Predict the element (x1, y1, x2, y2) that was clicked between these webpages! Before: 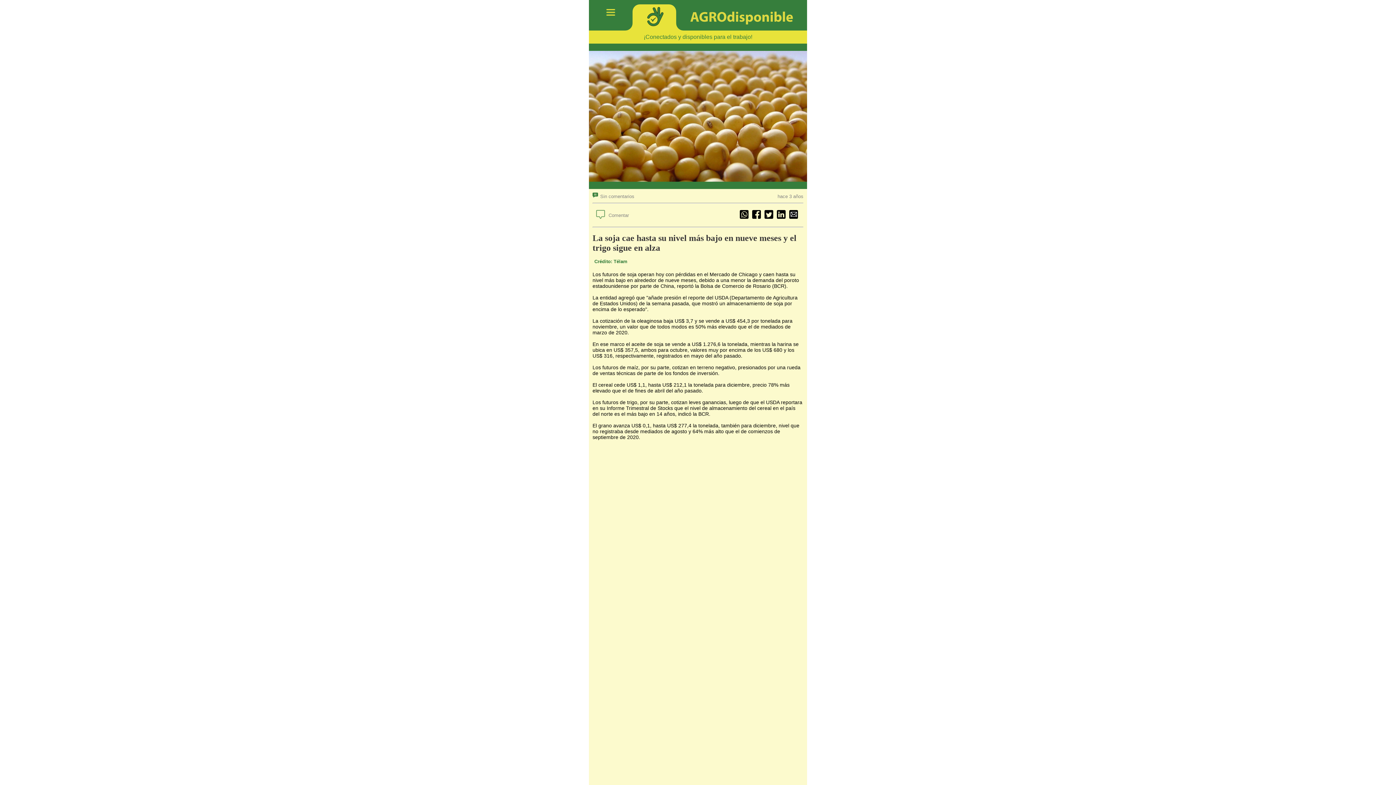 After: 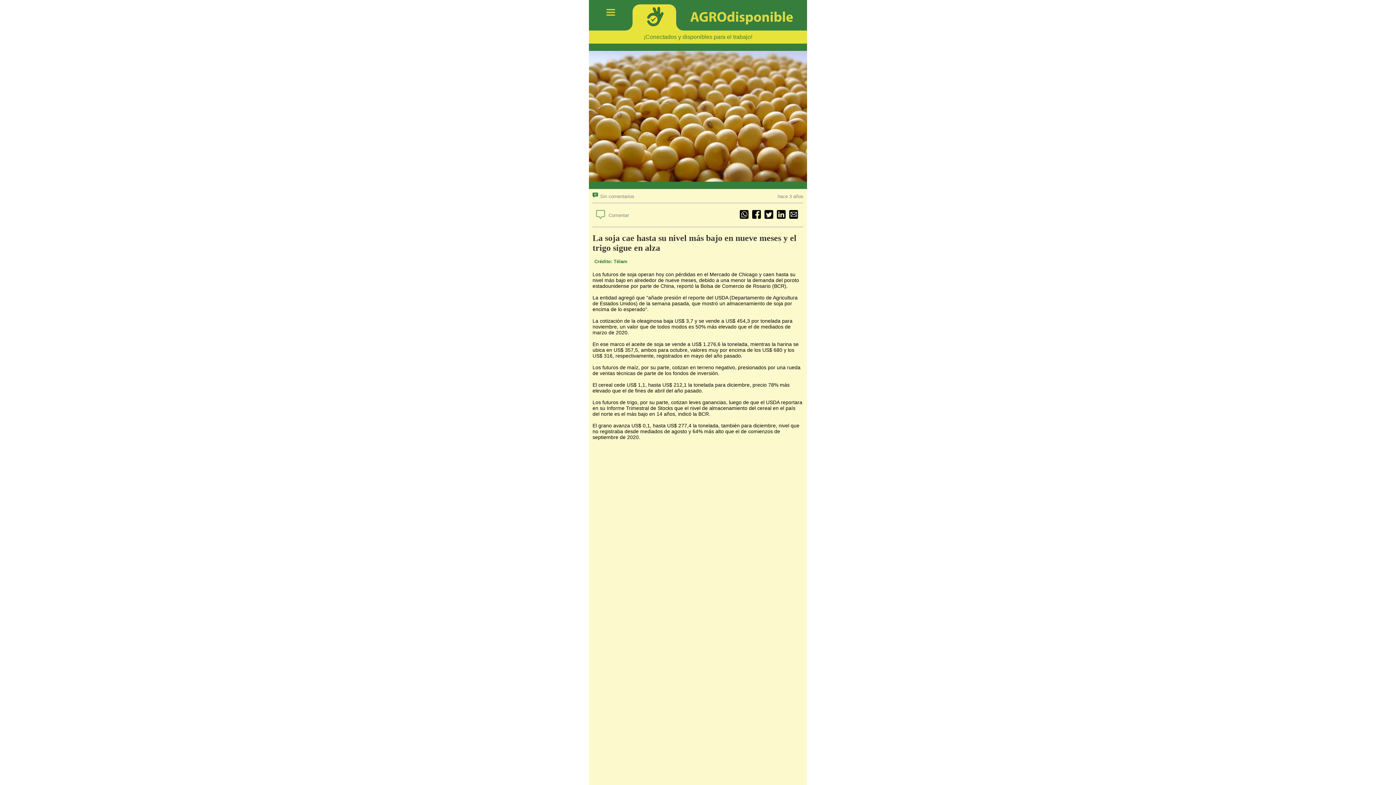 Action: bbox: (762, 210, 775, 220)